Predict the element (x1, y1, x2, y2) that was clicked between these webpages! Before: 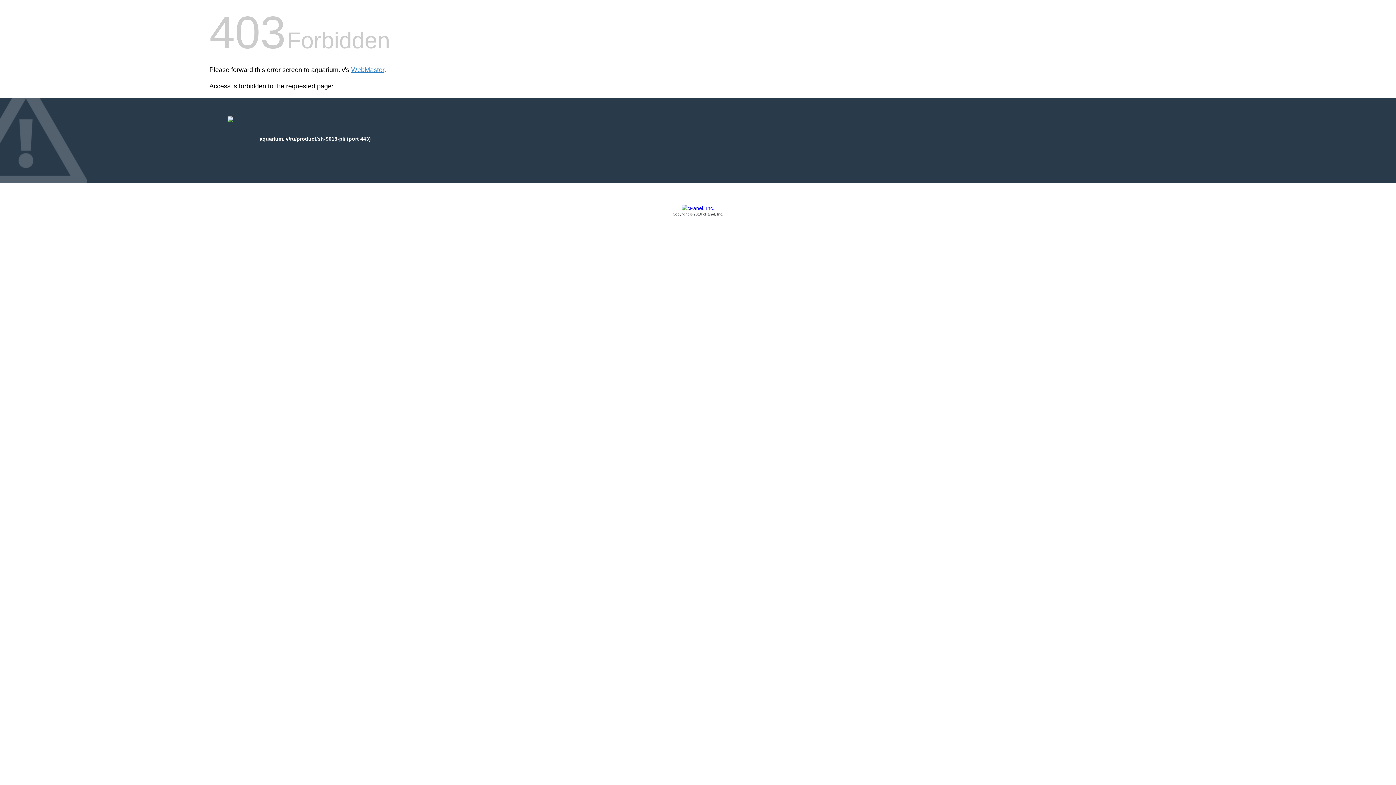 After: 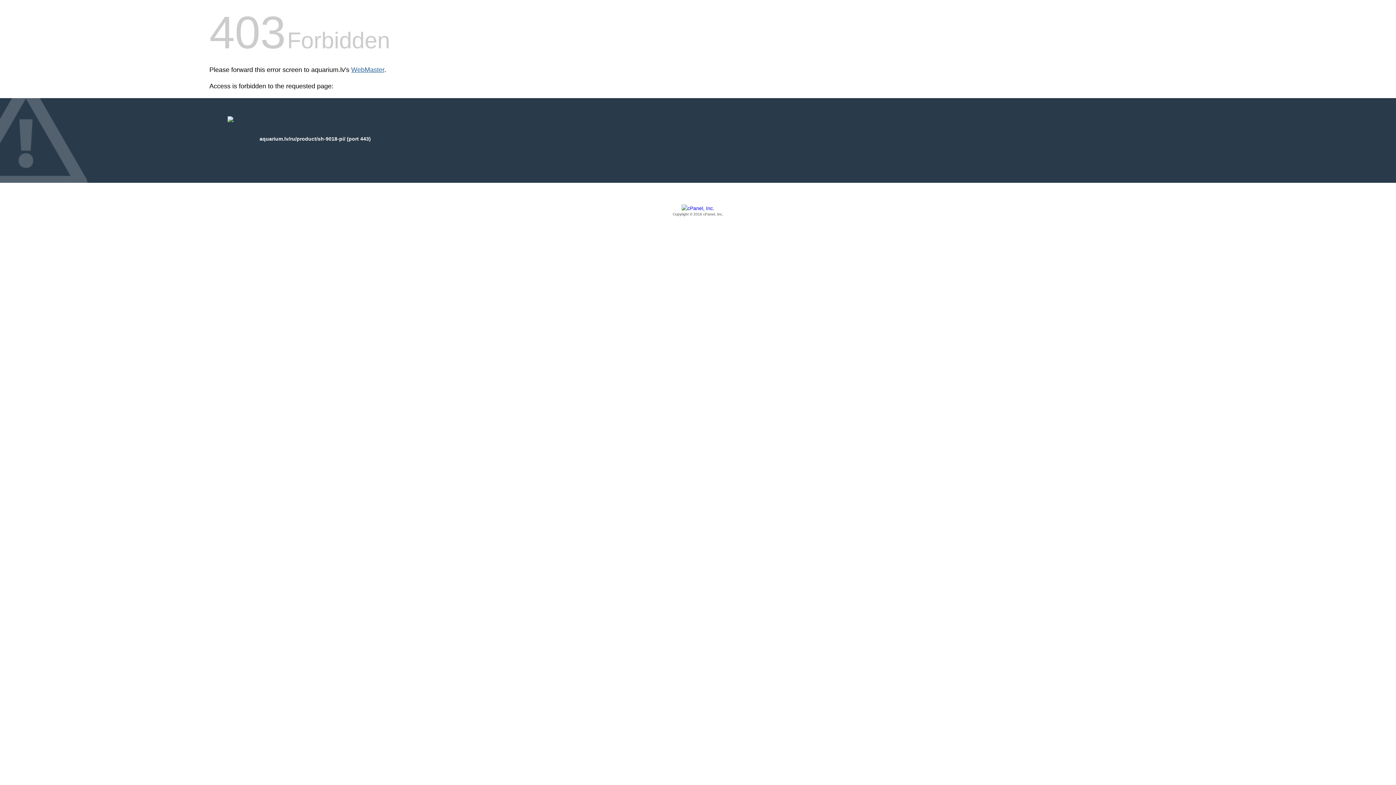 Action: bbox: (351, 66, 384, 73) label: WebMaster